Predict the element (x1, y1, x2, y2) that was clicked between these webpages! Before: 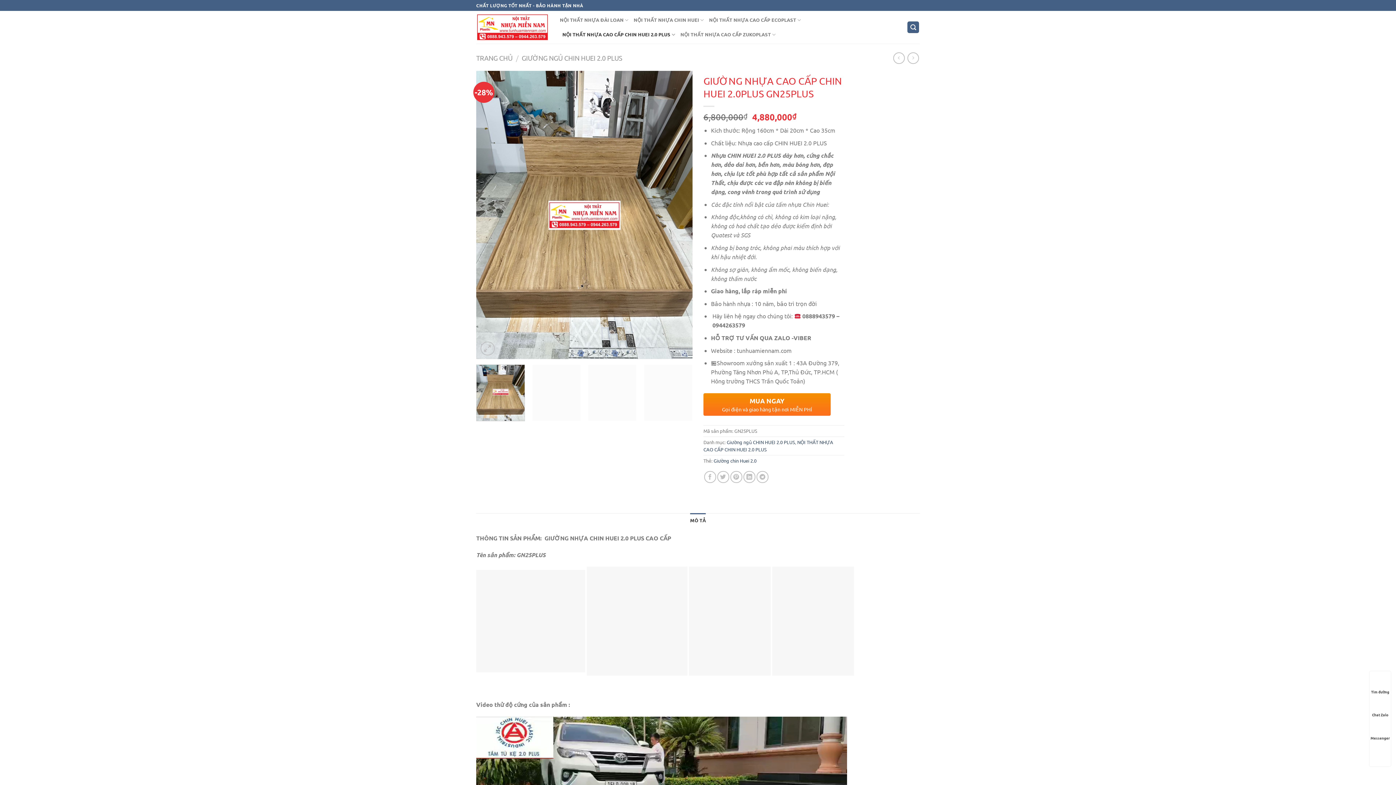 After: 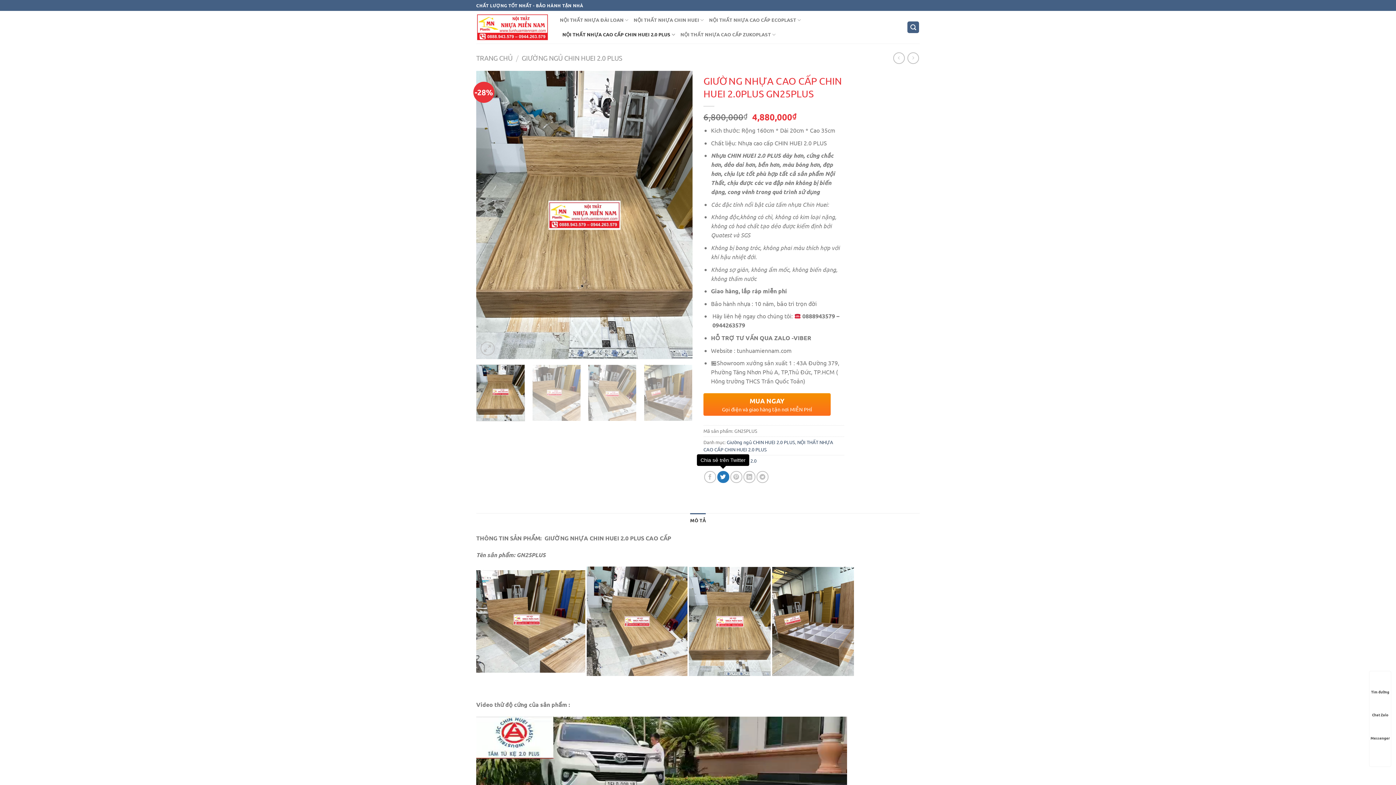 Action: bbox: (717, 471, 729, 483) label: Chia sẻ trên Twitter